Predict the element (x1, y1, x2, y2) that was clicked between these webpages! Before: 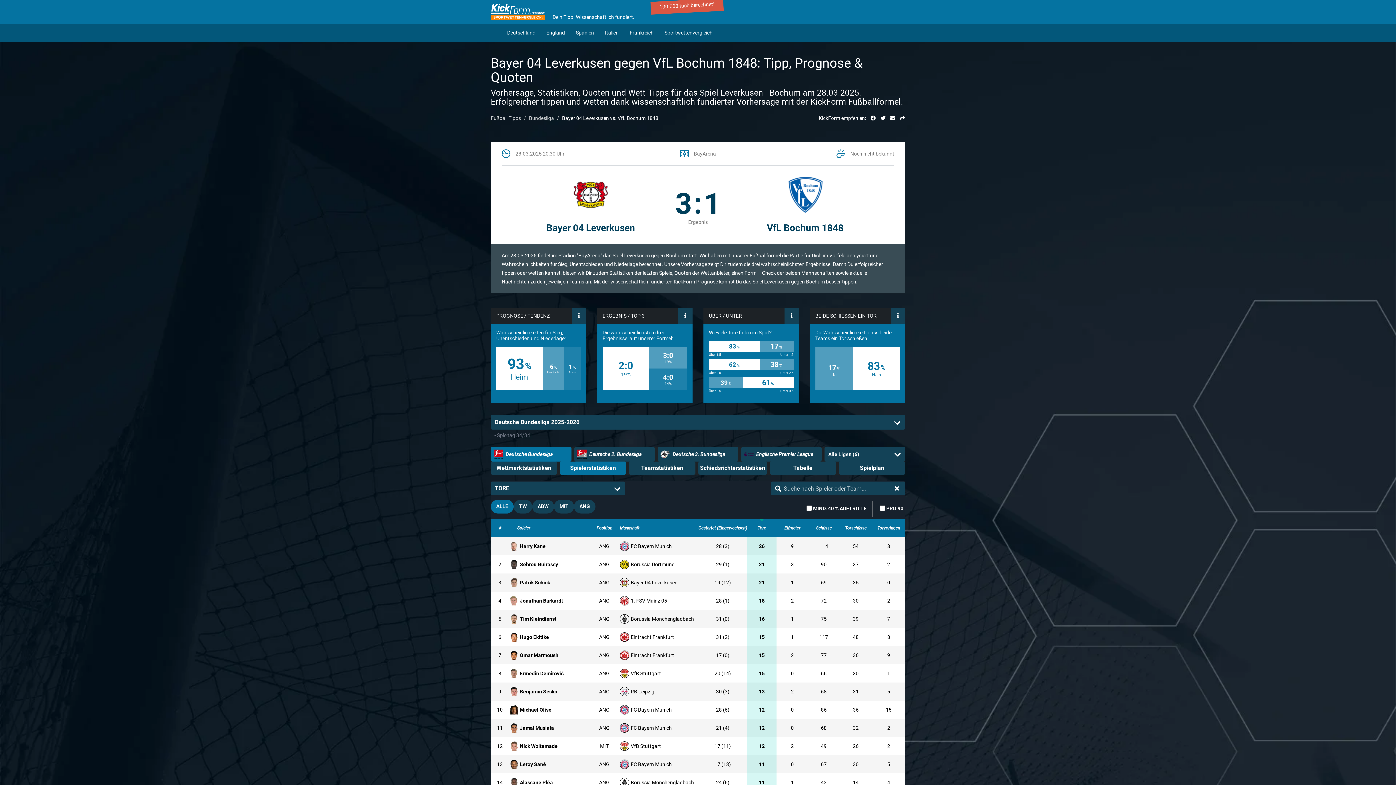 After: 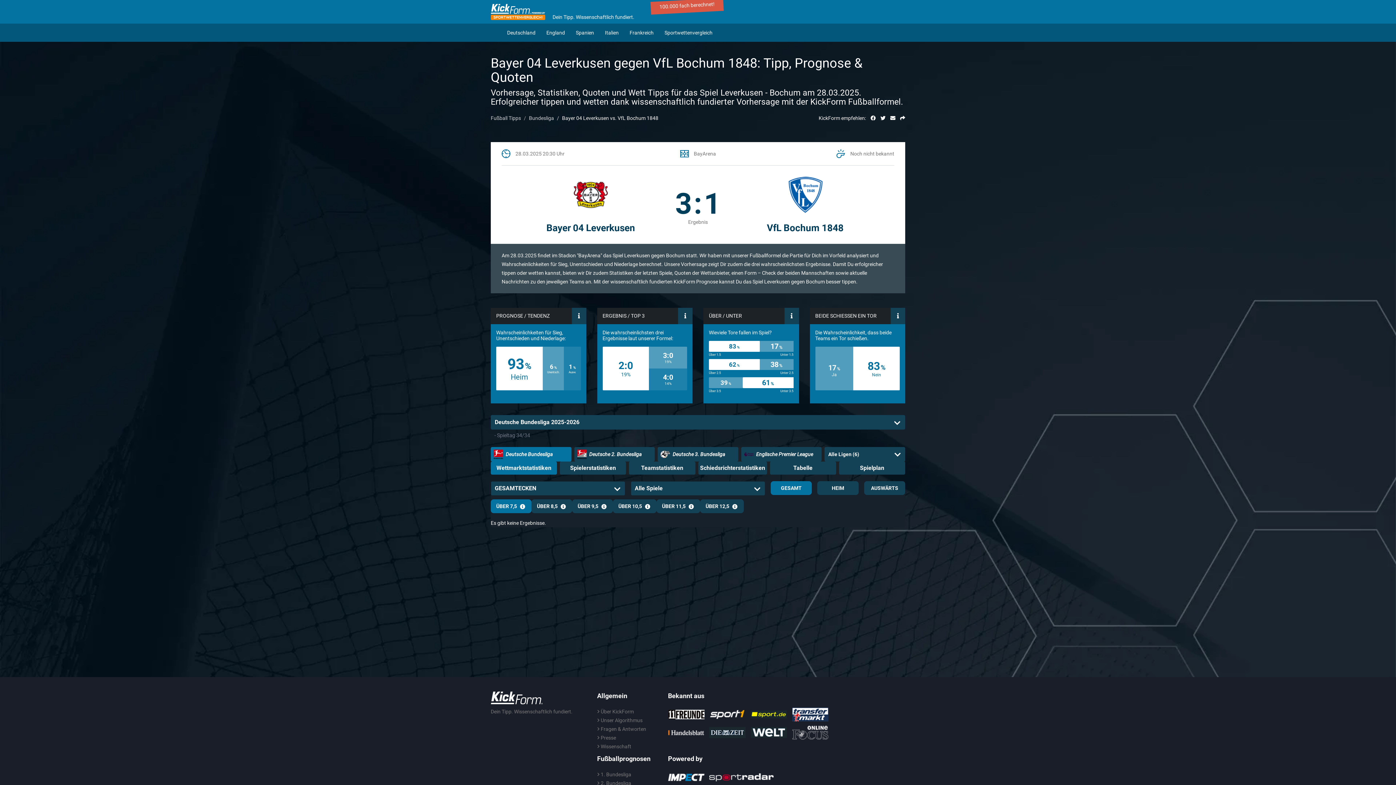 Action: label: Wettmarktstatistiken bbox: (490, 461, 557, 474)